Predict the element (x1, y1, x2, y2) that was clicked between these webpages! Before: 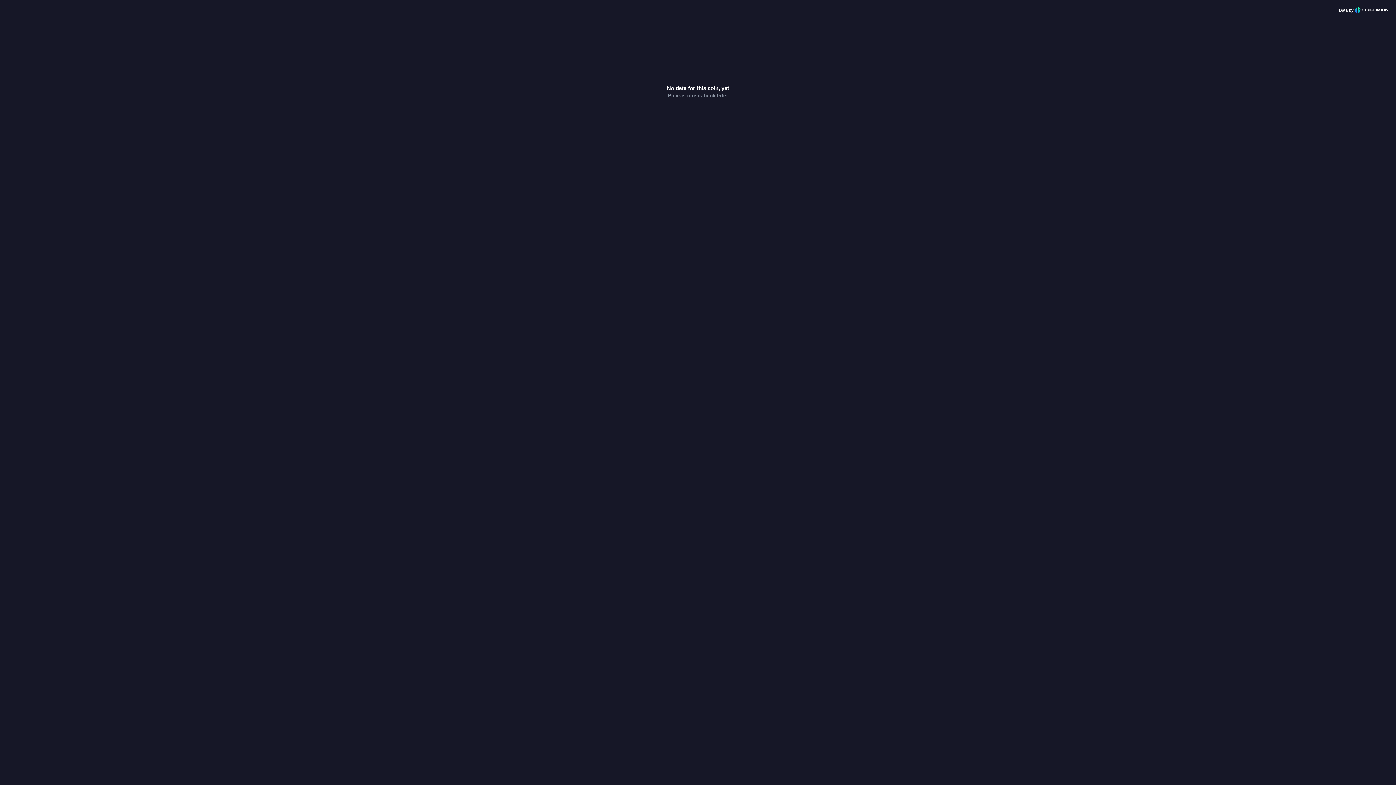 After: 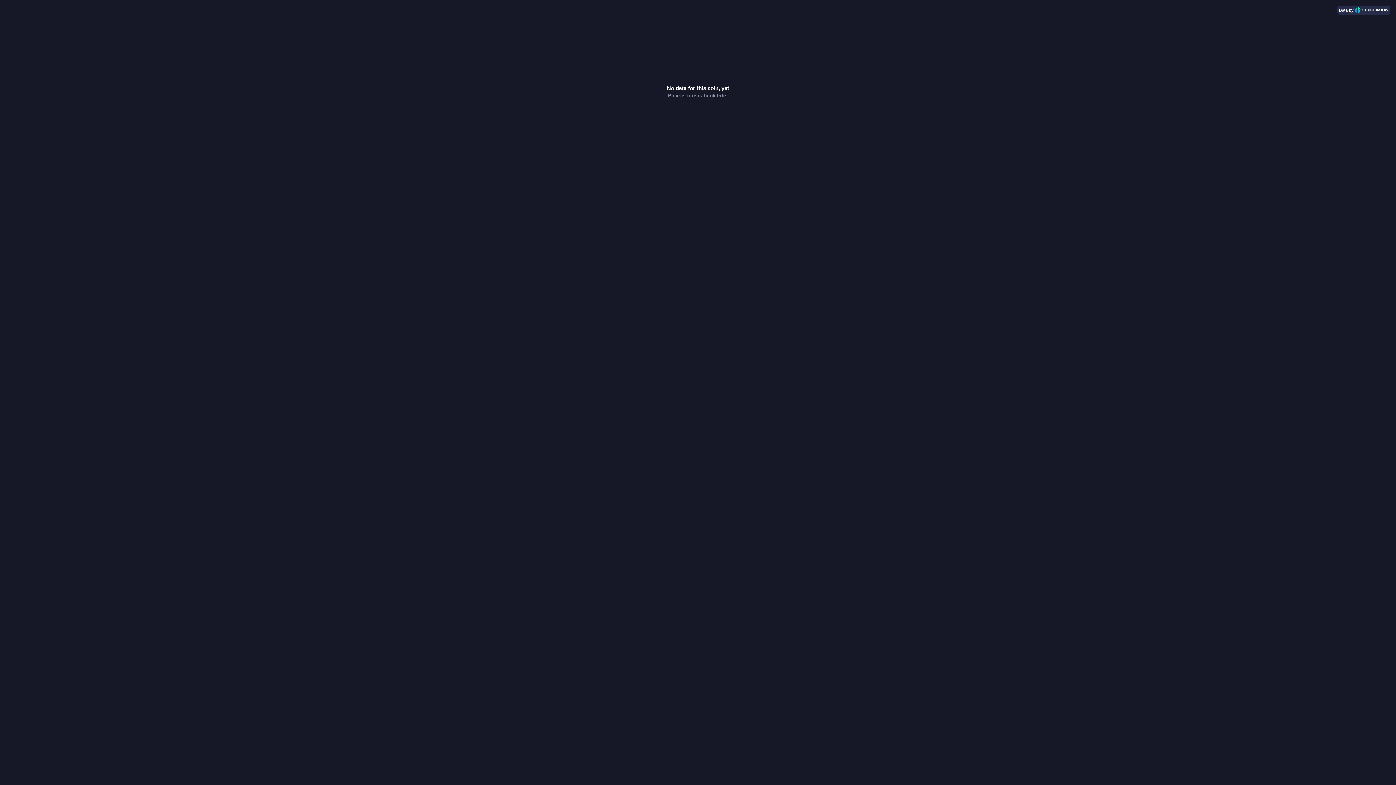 Action: label: Data by bbox: (1337, 5, 1390, 14)